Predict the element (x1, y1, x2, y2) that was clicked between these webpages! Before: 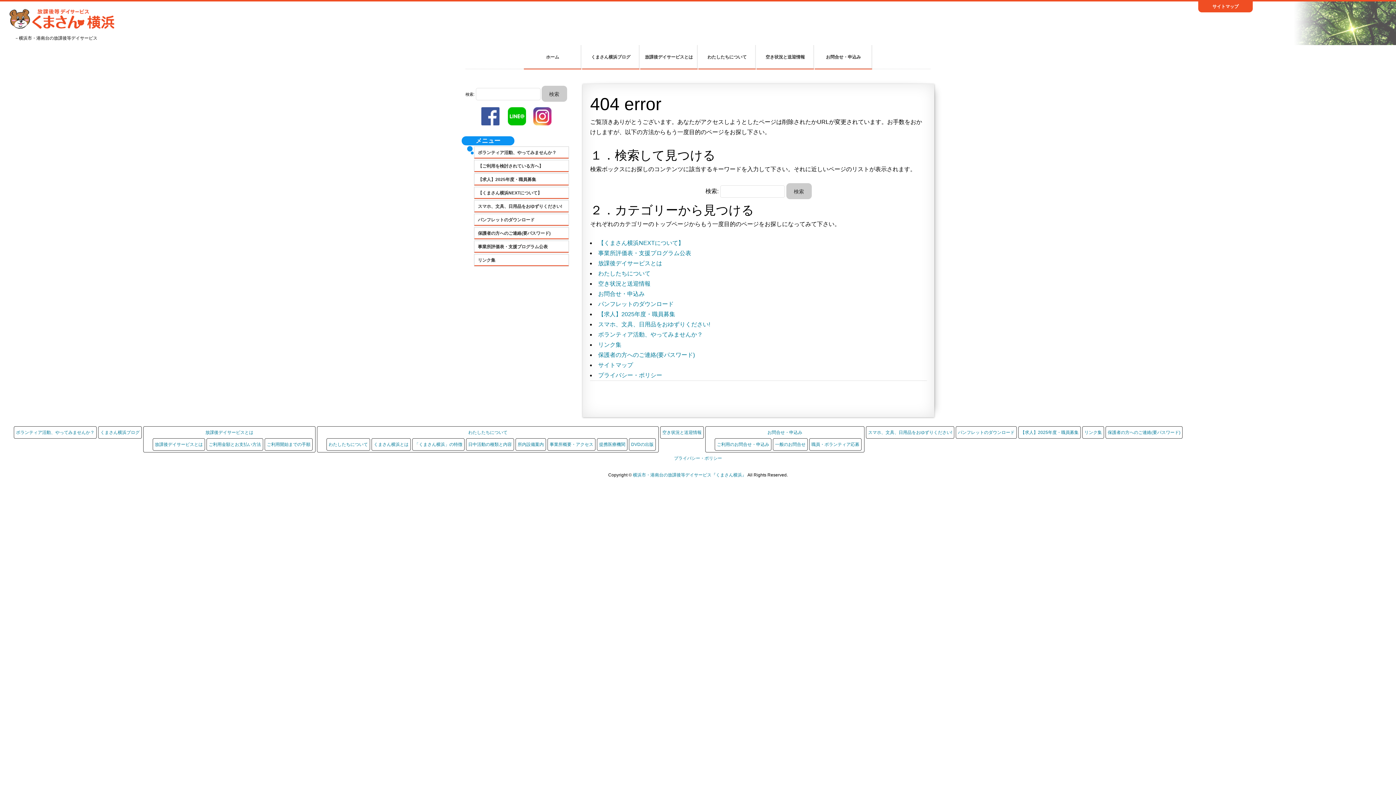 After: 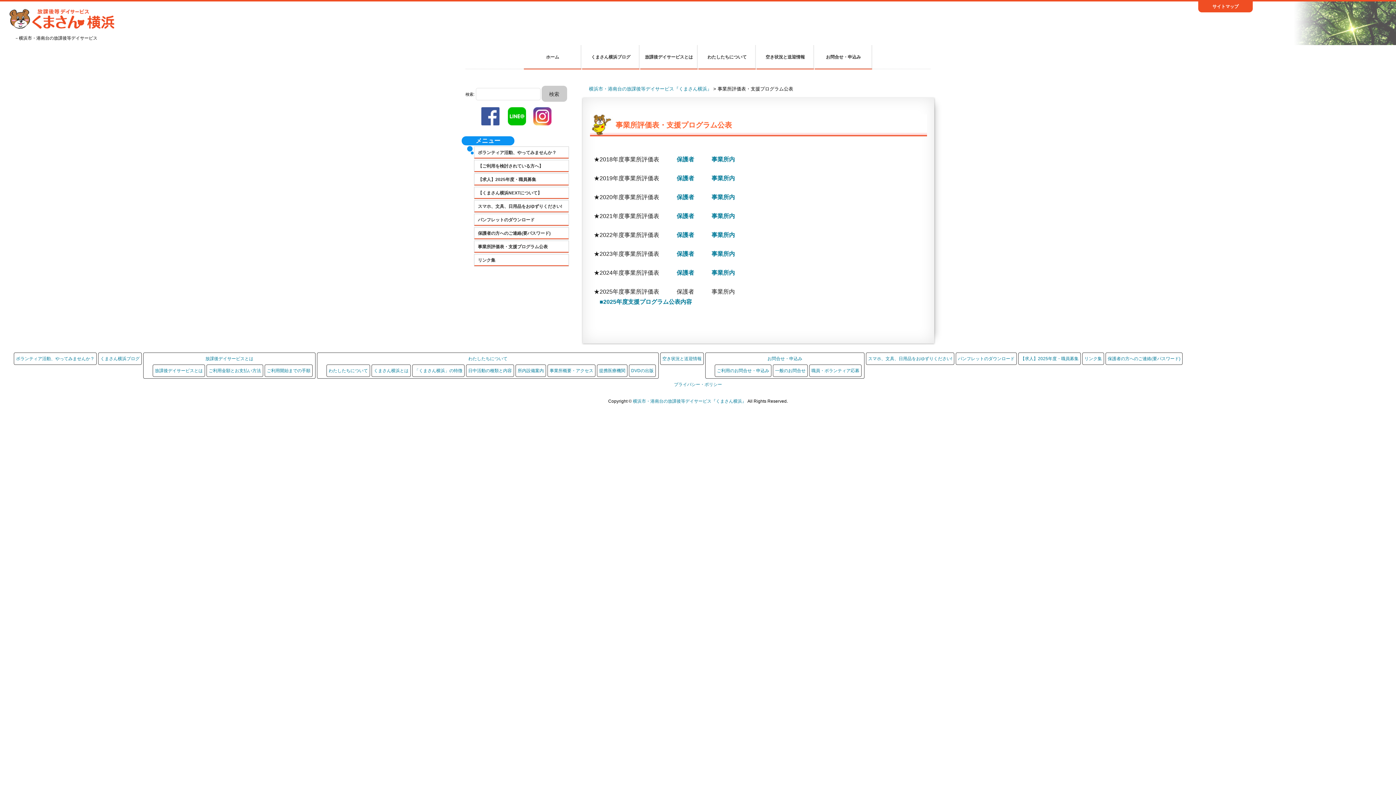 Action: bbox: (474, 240, 569, 253) label: 事業所評価表・支援プログラム公表